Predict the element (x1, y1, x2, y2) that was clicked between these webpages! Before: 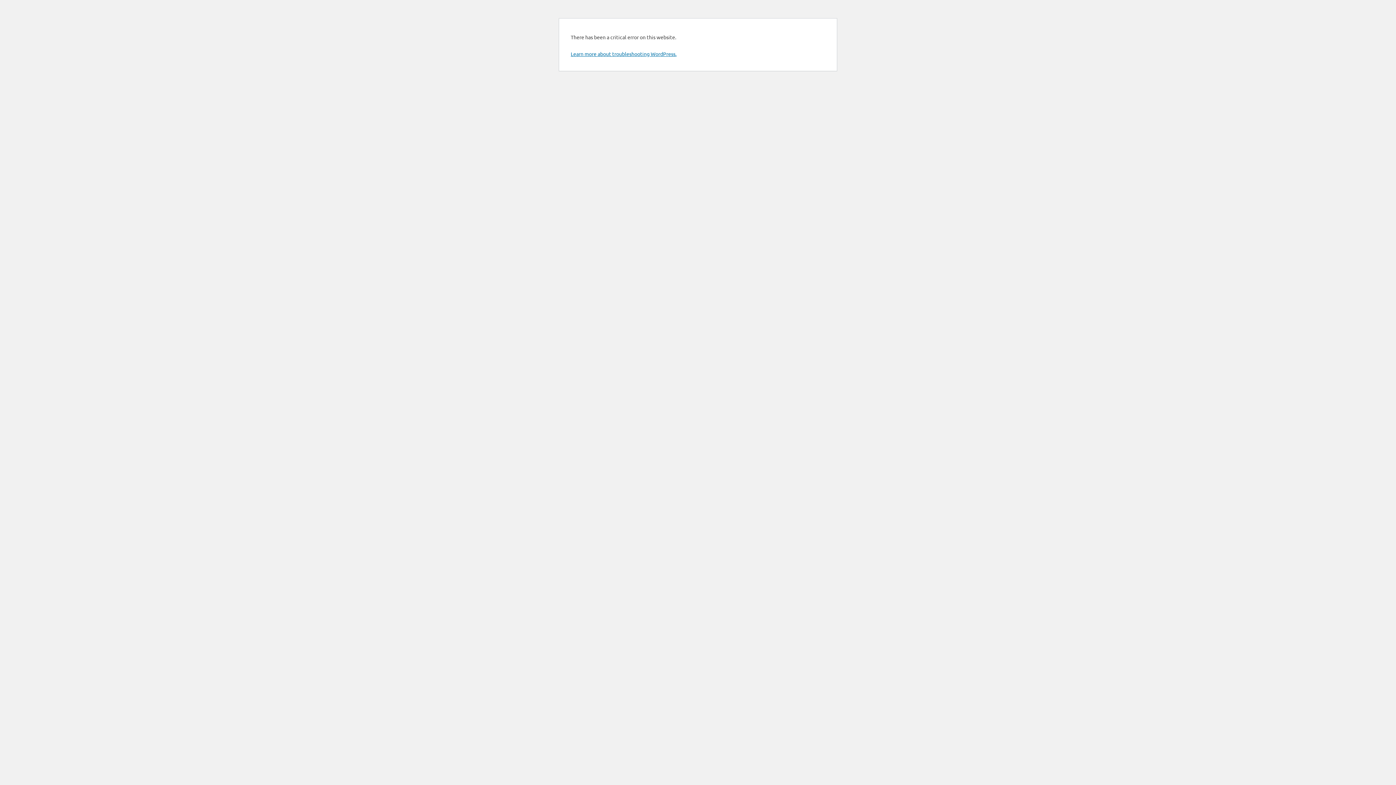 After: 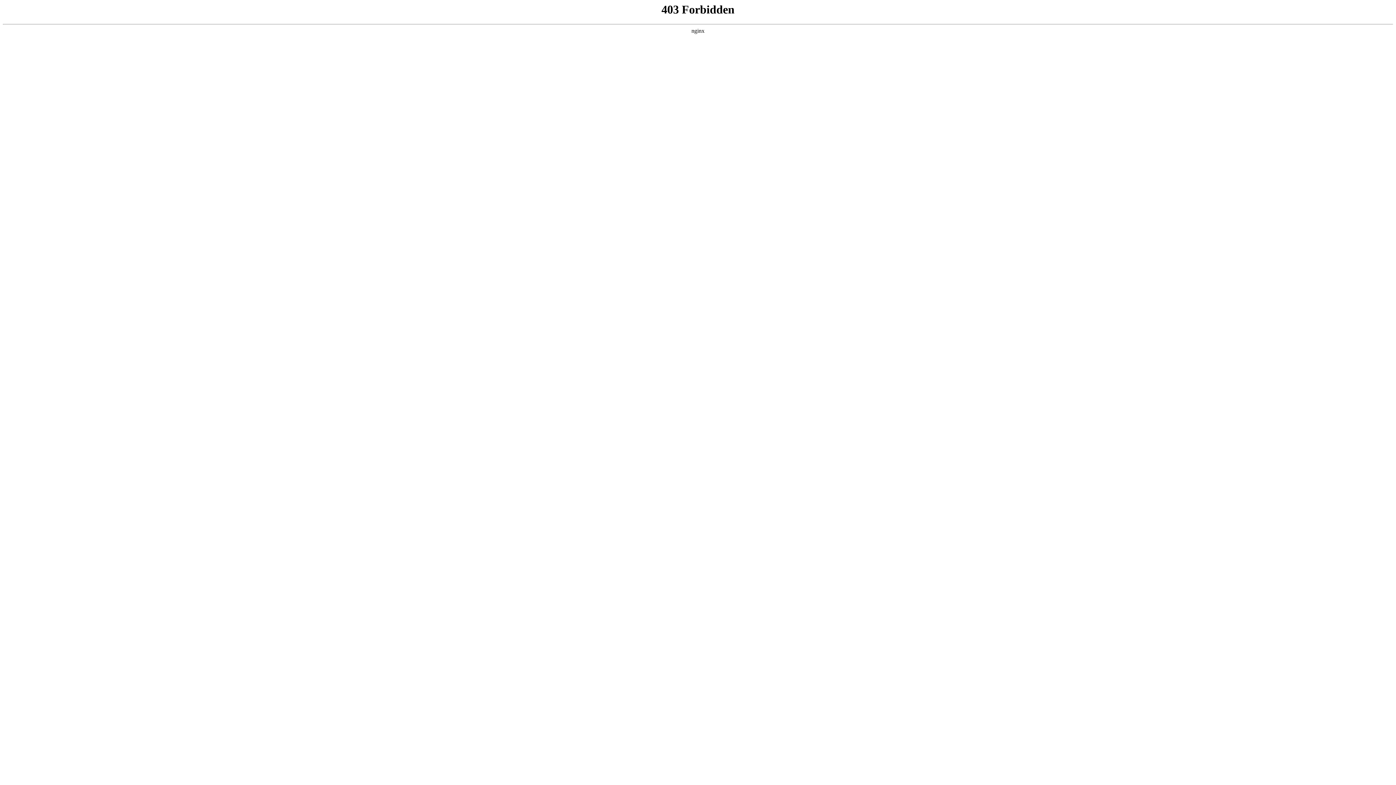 Action: label: Learn more about troubleshooting WordPress. bbox: (570, 50, 676, 57)